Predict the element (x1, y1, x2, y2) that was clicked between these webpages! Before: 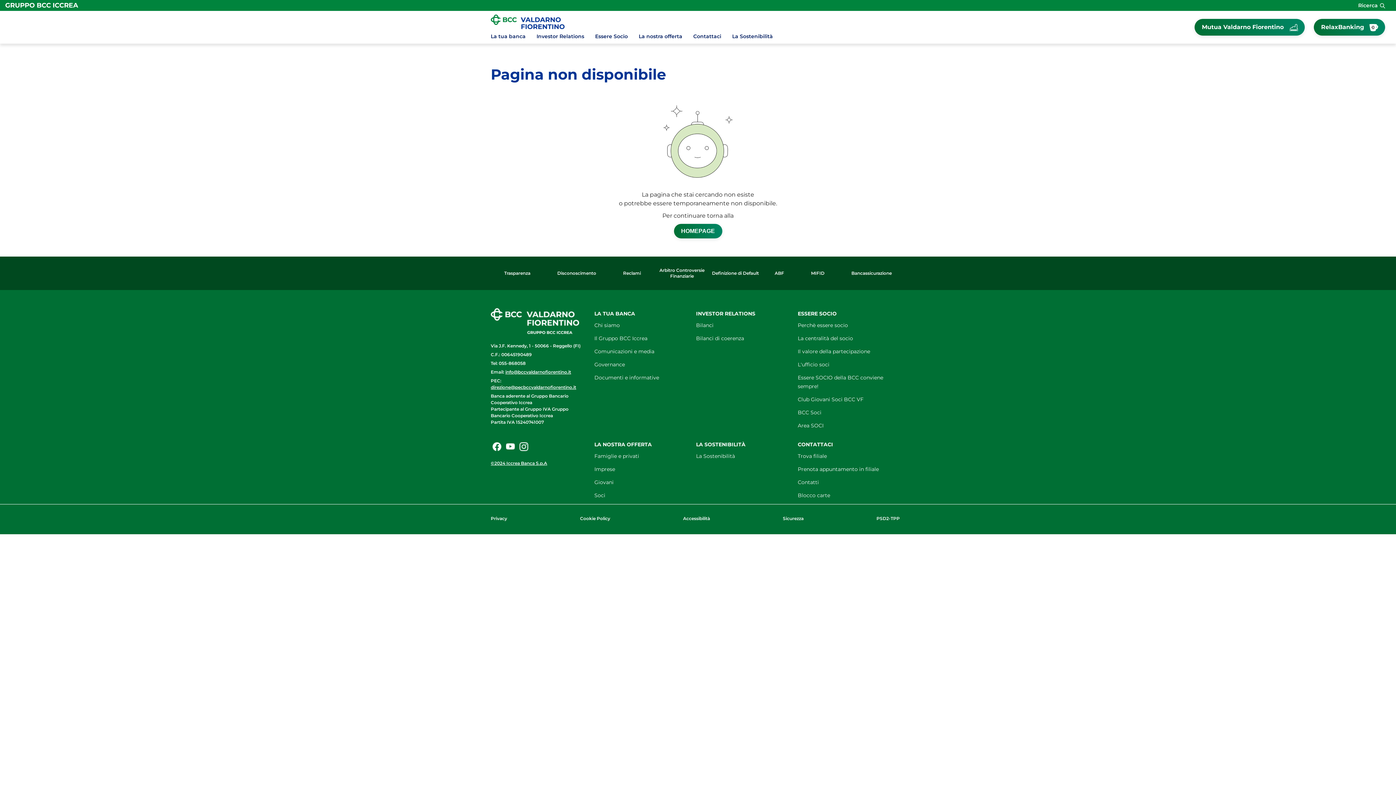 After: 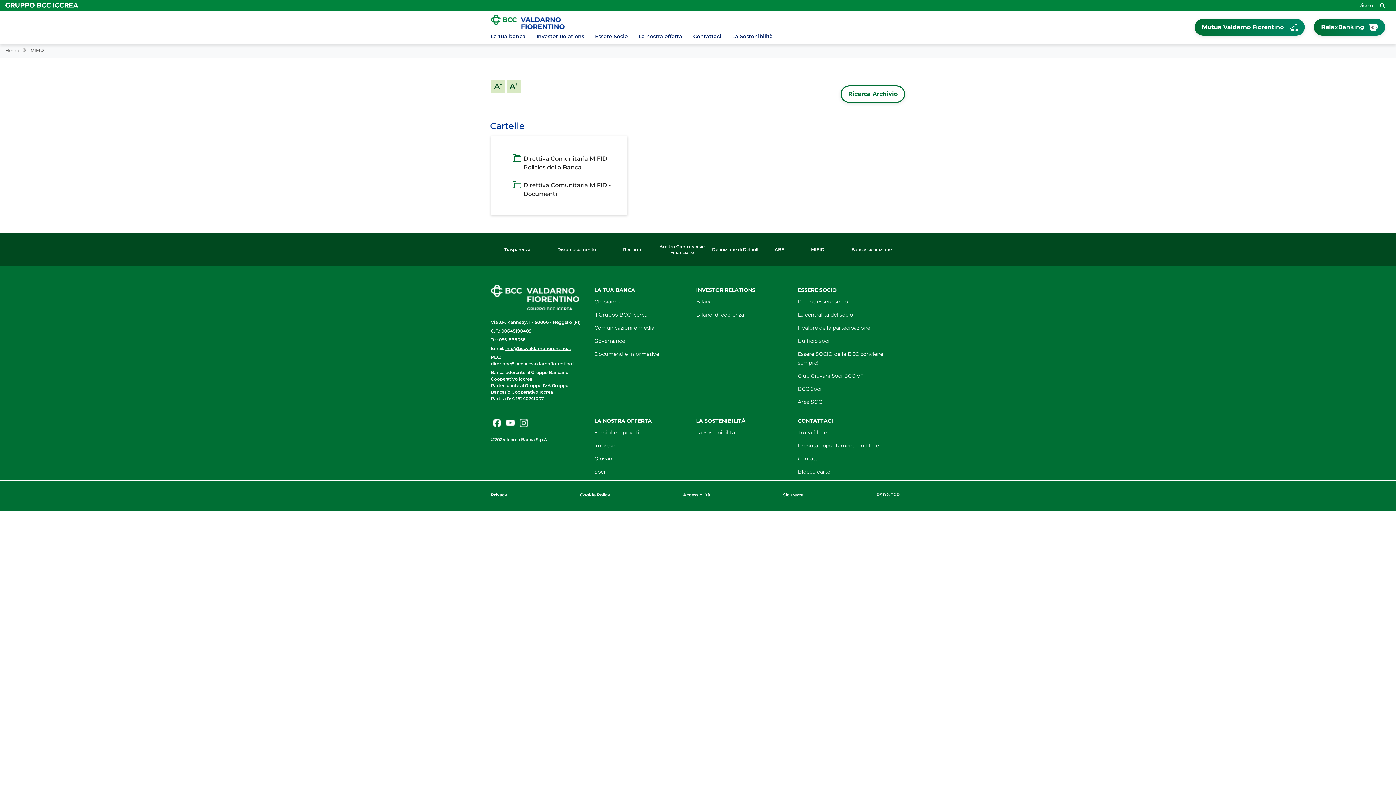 Action: label: MIFID bbox: (811, 259, 824, 287)